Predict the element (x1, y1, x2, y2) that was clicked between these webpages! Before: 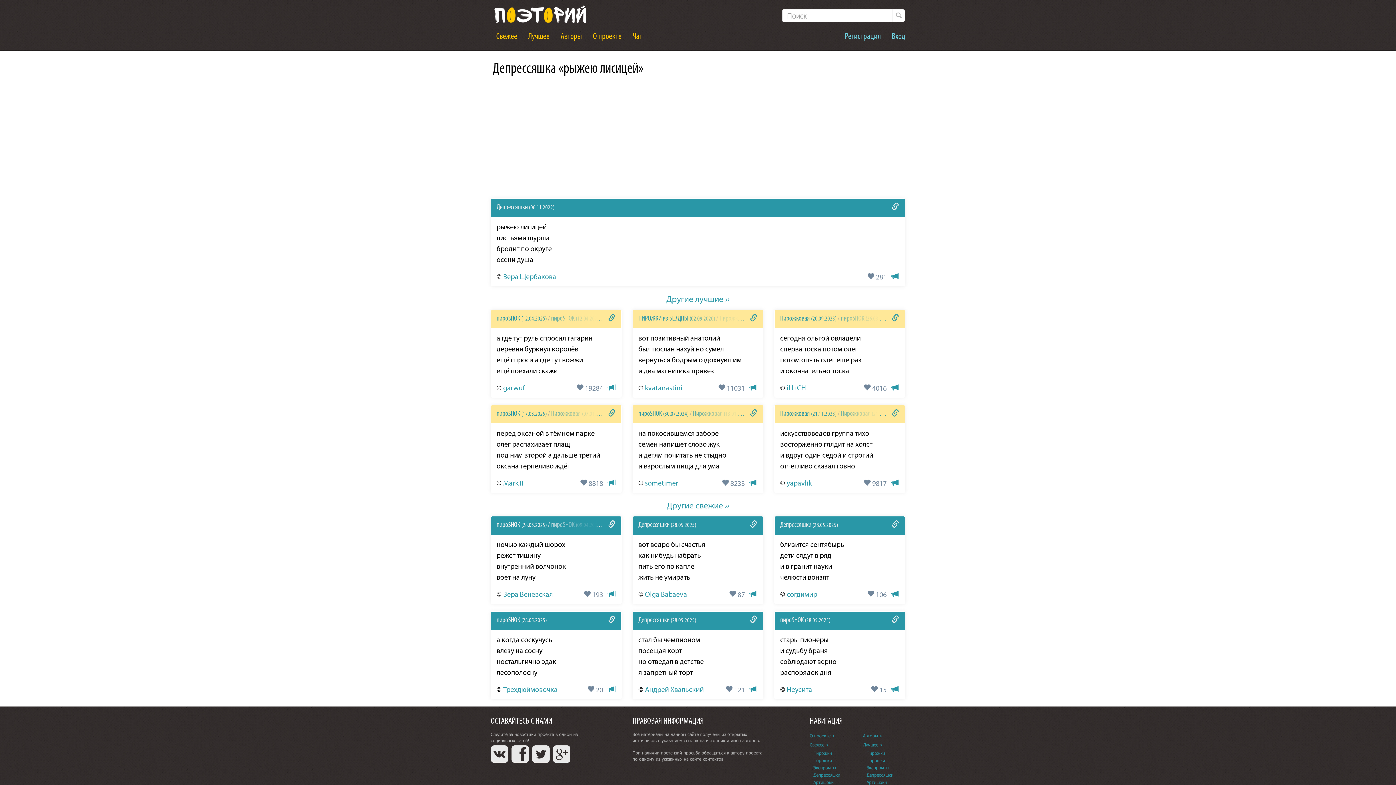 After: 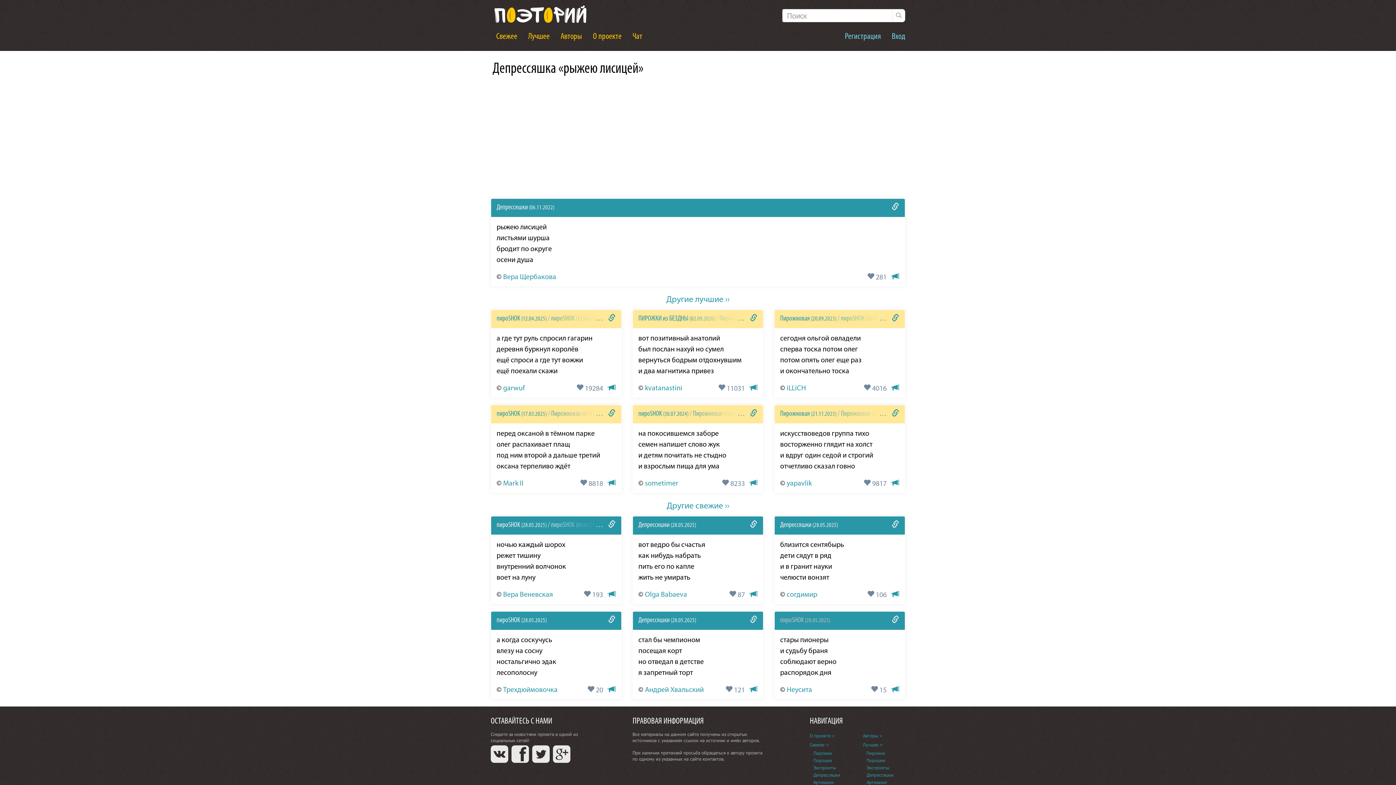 Action: label: пироSHOK (28.05.2025) bbox: (780, 617, 830, 624)